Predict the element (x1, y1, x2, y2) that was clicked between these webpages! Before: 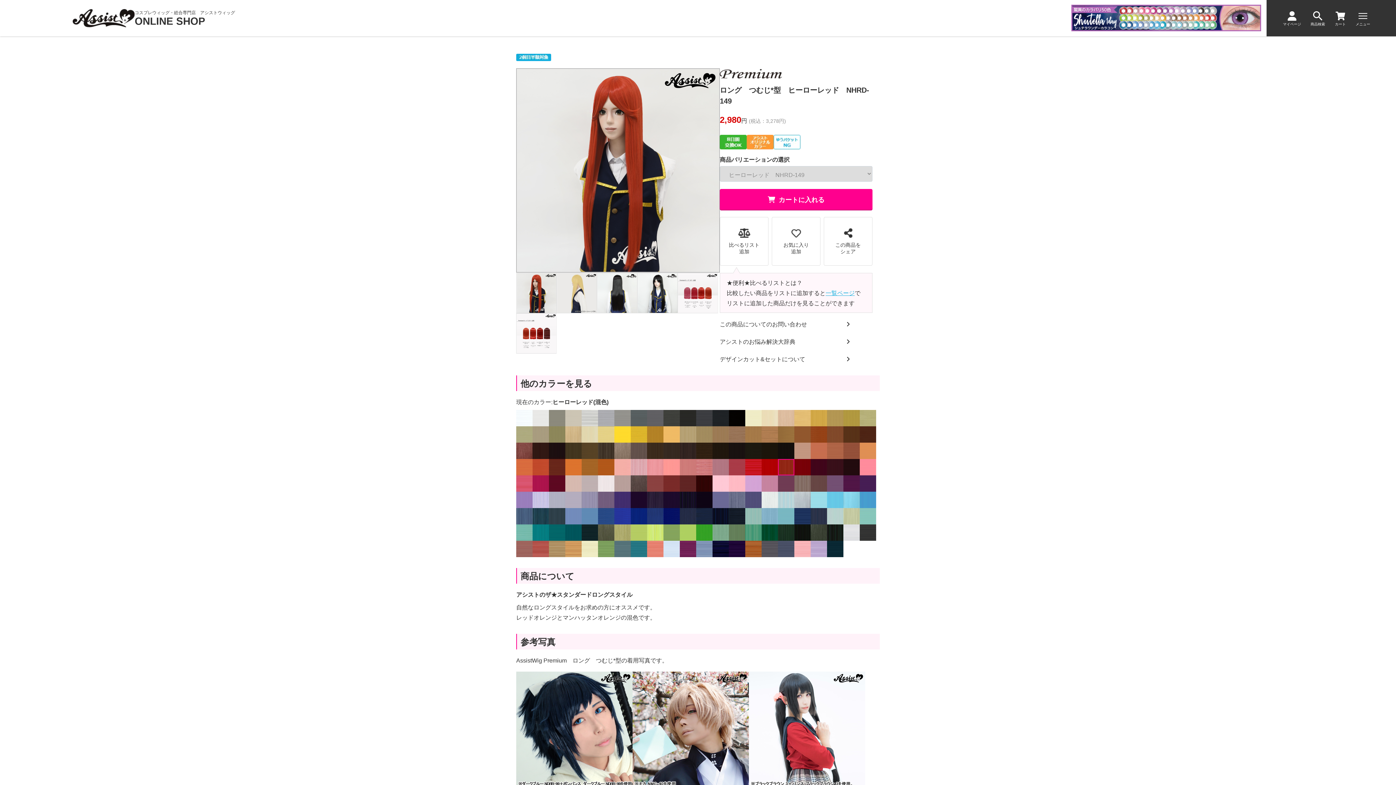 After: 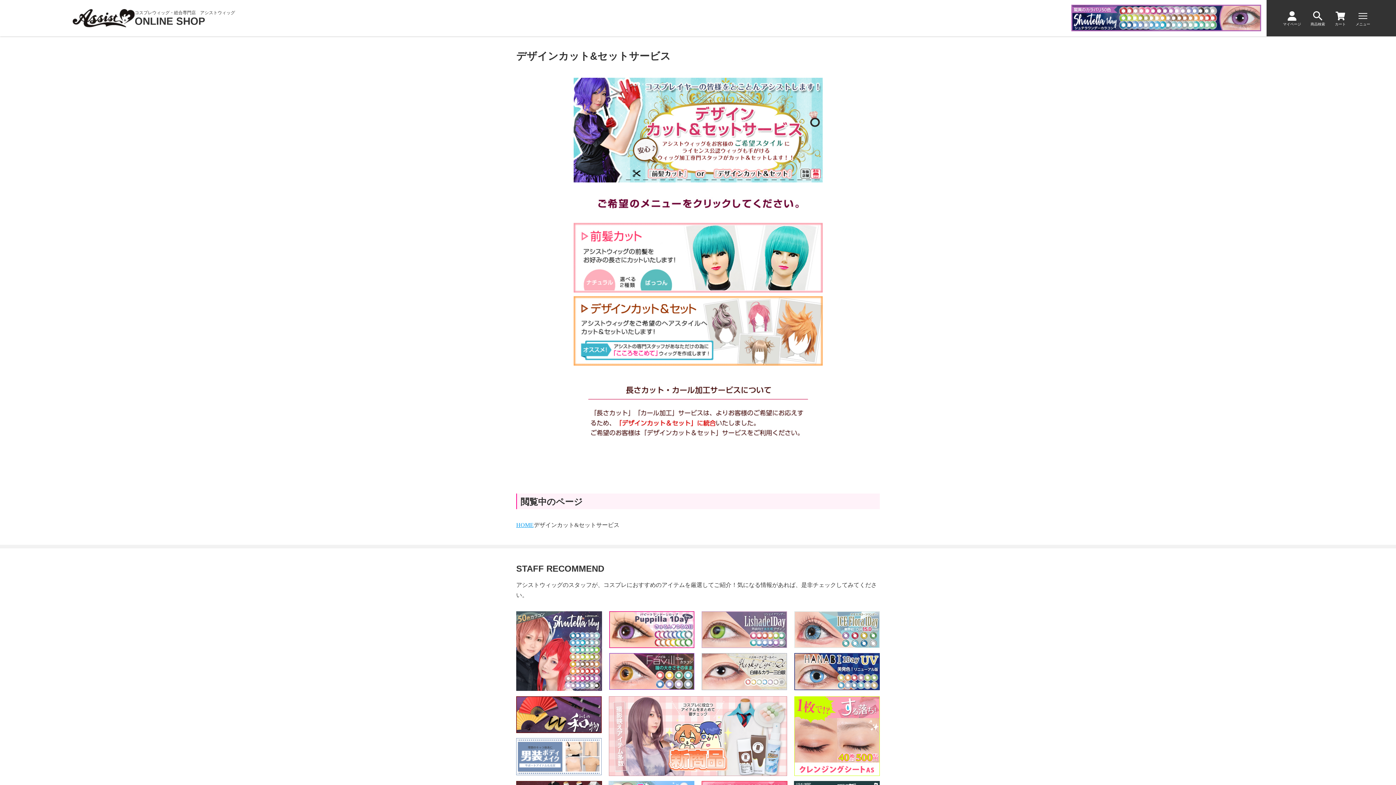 Action: label: デザインカット&セットについて bbox: (720, 354, 849, 364)